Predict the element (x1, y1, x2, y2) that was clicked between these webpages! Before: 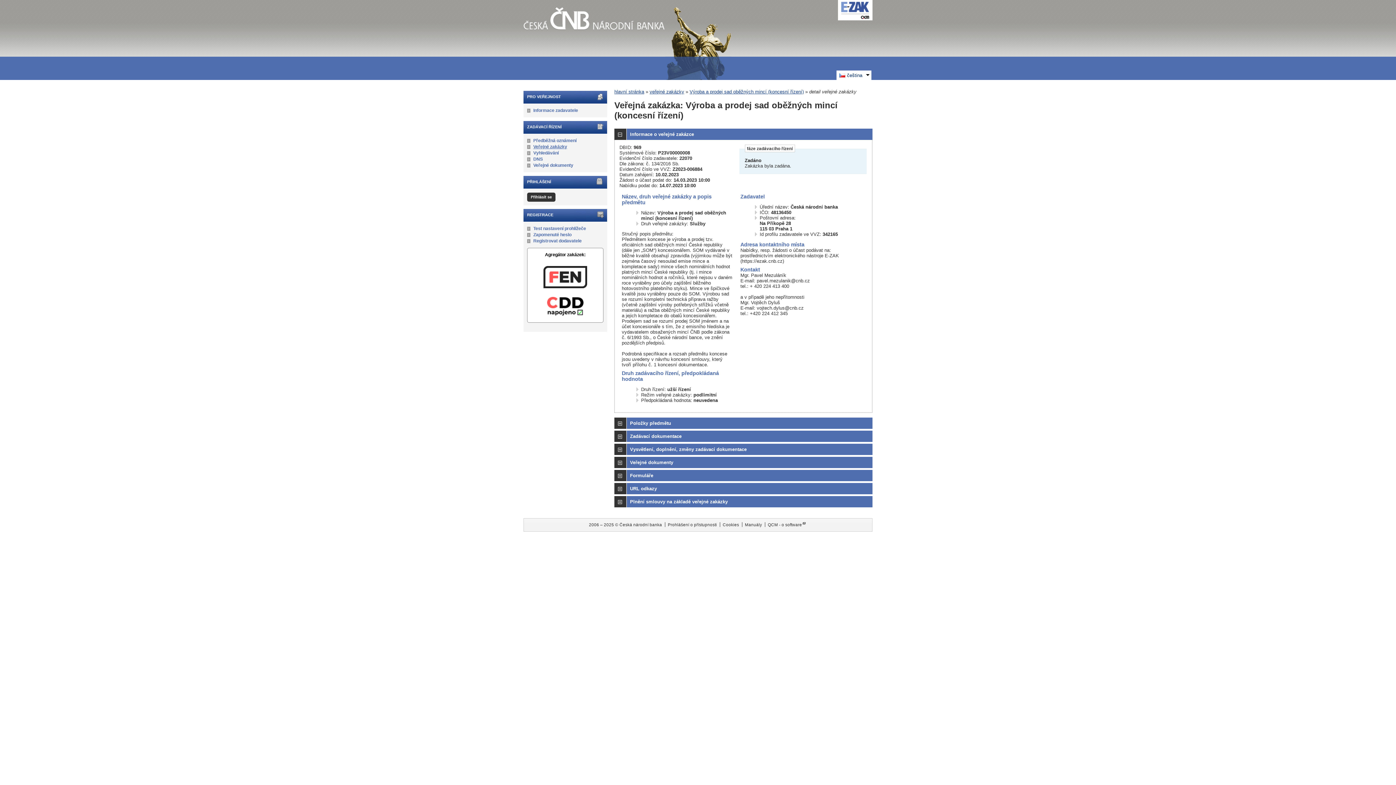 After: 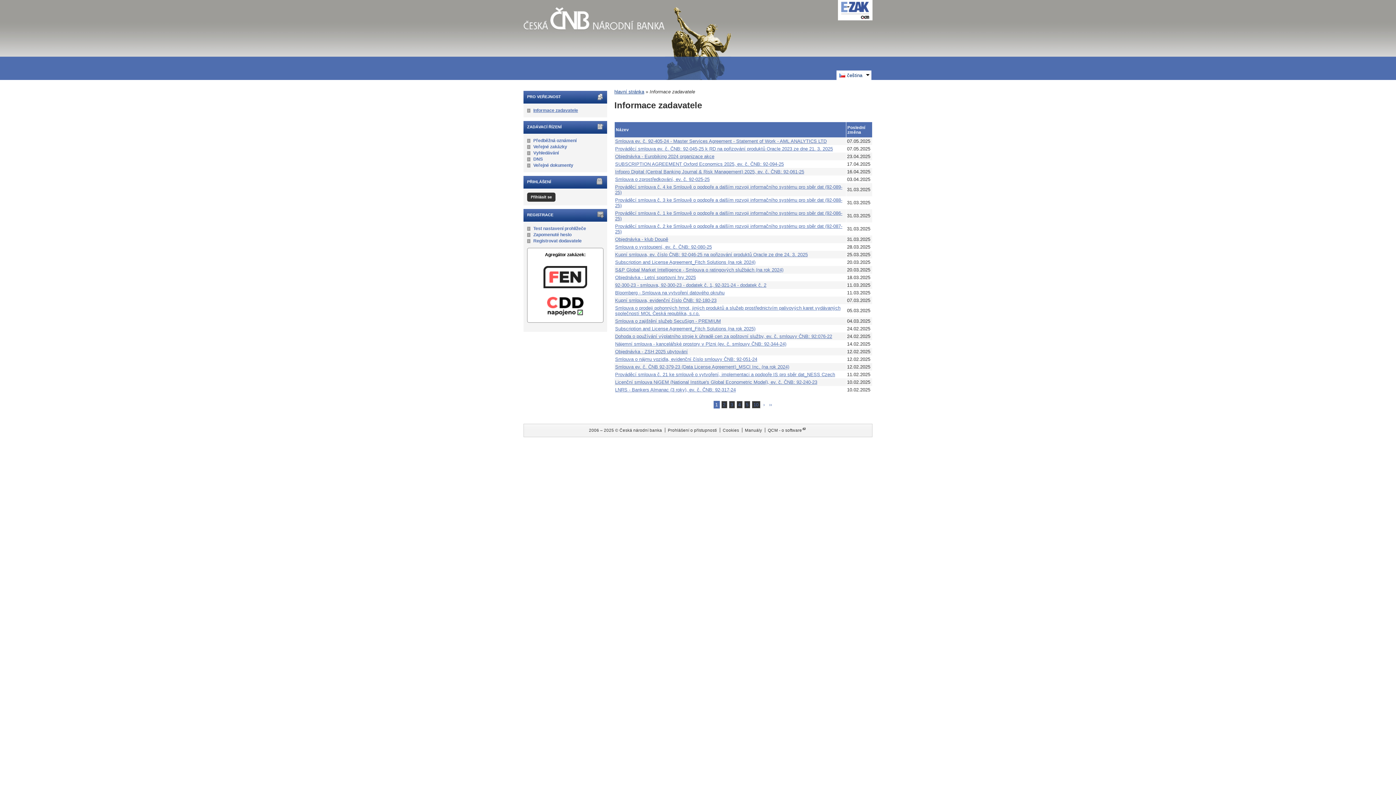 Action: label: Informace zadavatele bbox: (533, 108, 578, 113)